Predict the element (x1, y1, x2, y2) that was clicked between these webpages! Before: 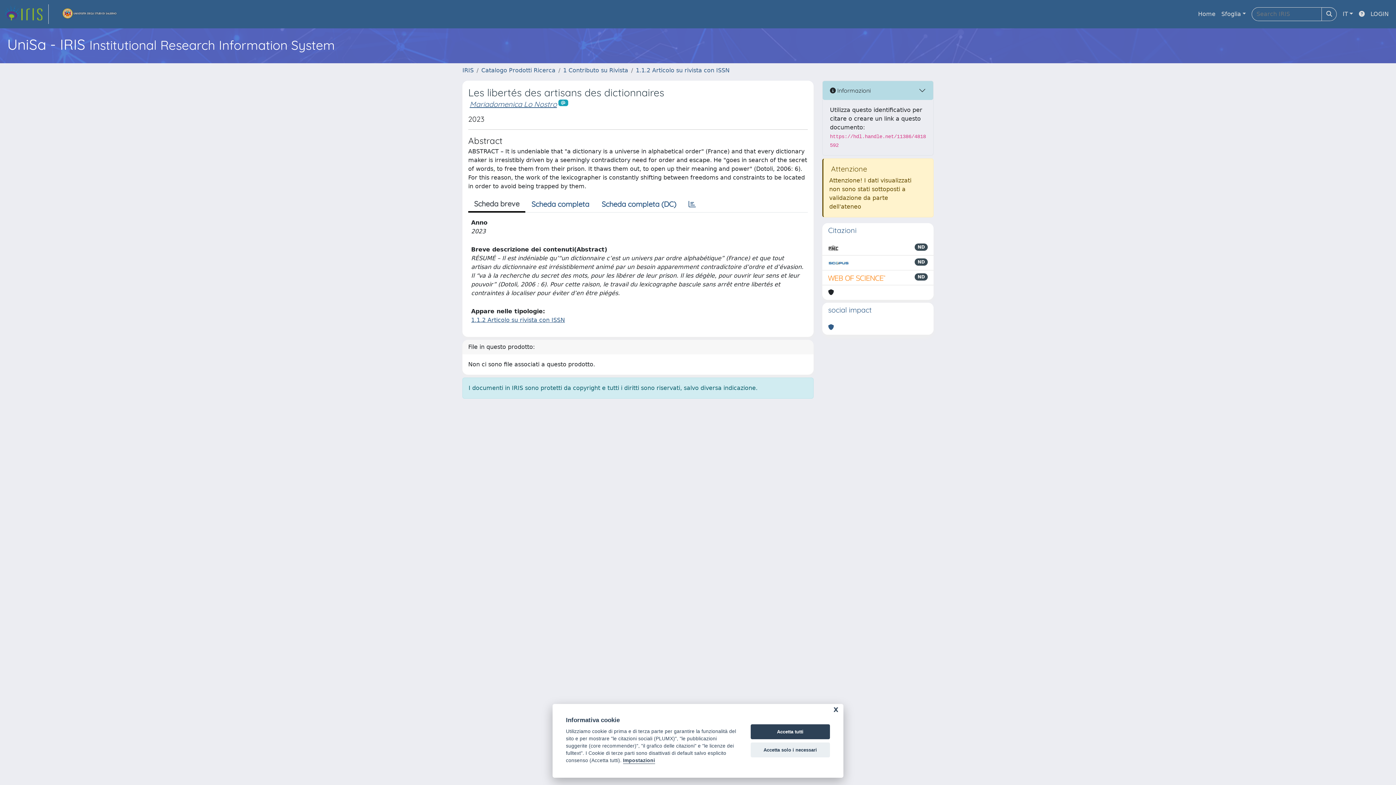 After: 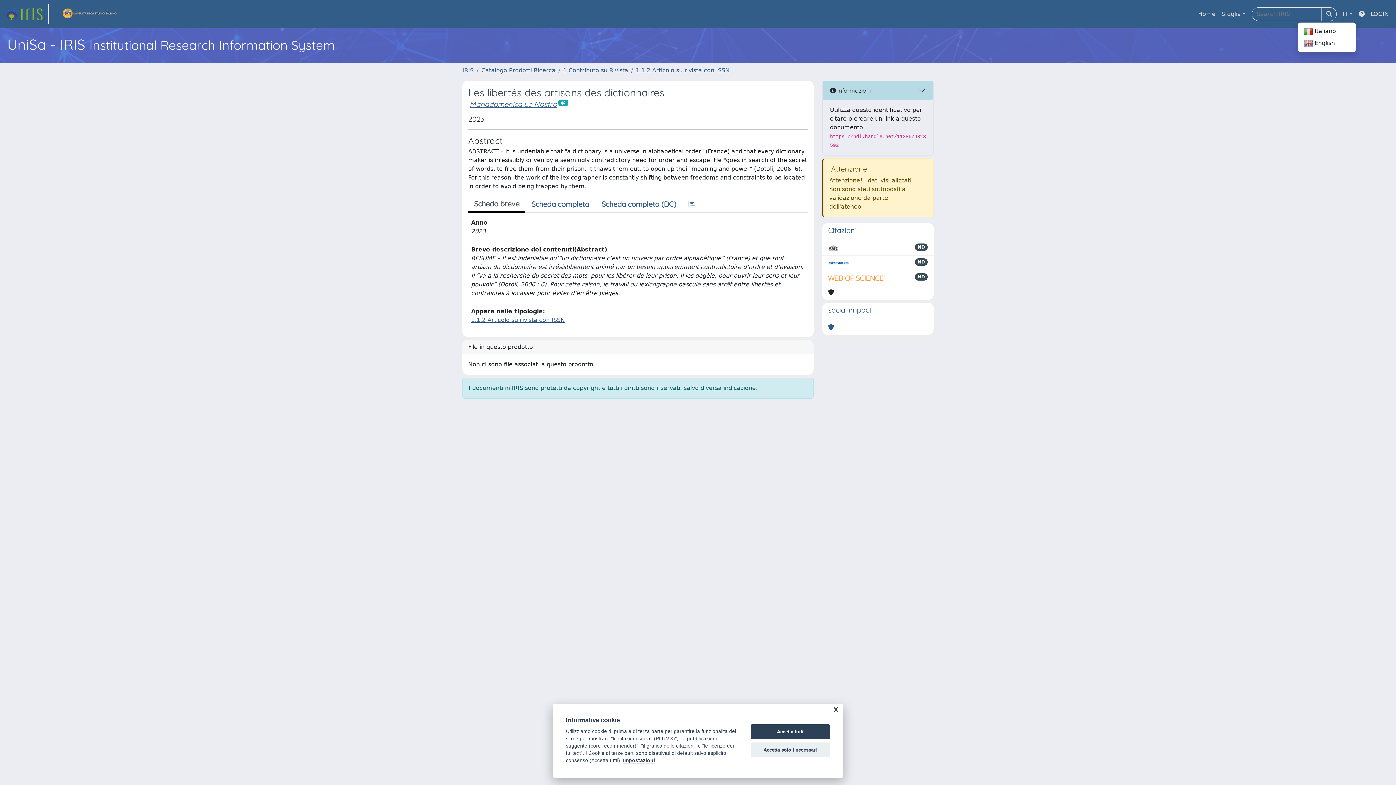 Action: bbox: (1340, 6, 1356, 21) label: IT